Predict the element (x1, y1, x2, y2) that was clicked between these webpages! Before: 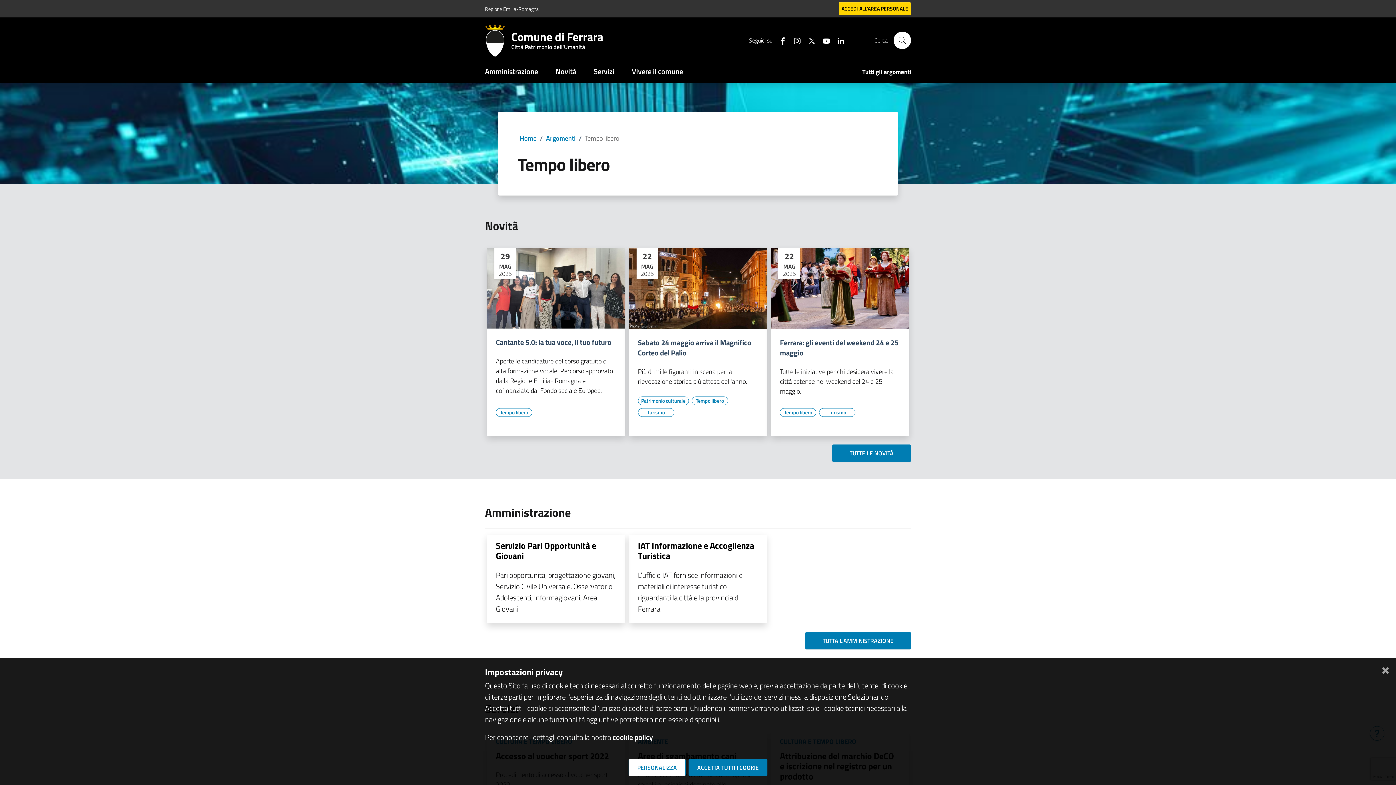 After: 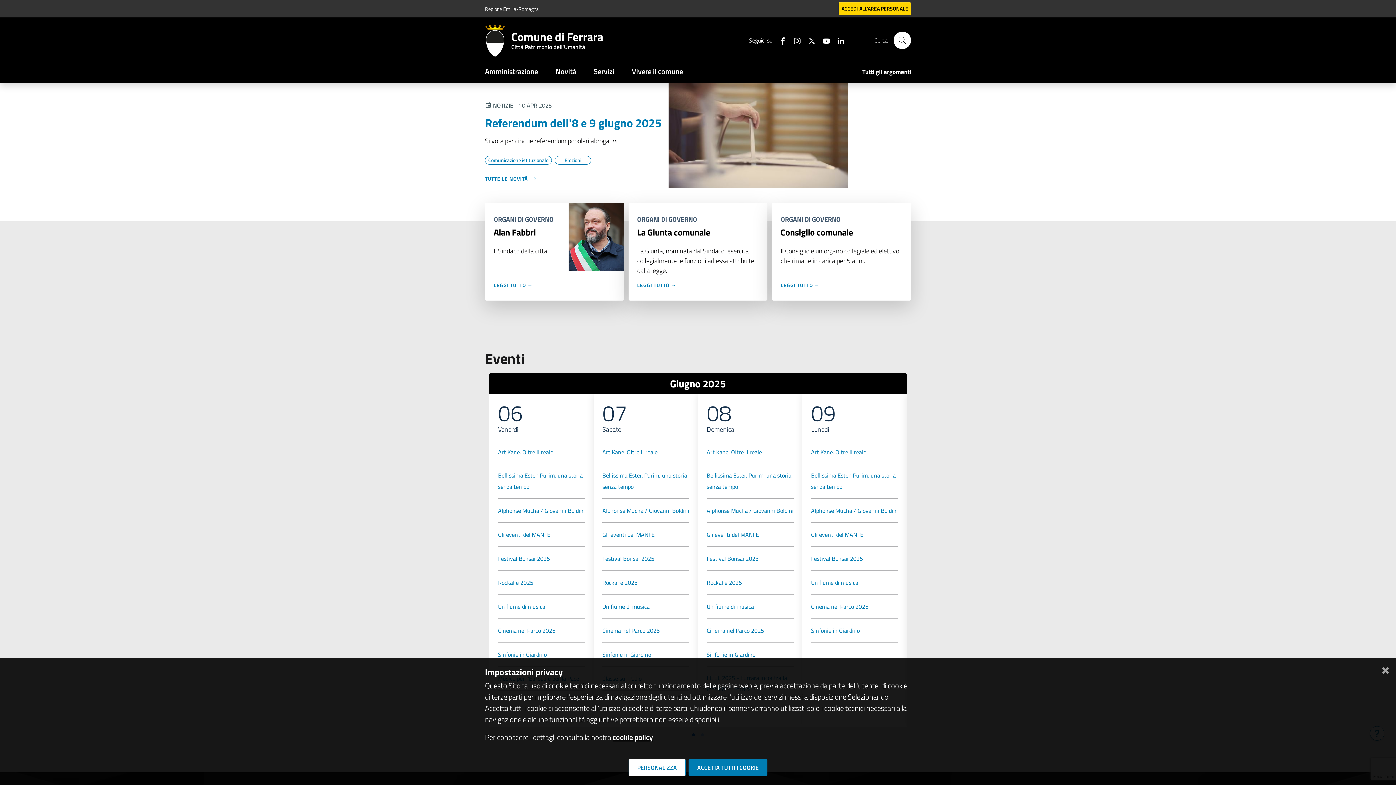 Action: label: Home bbox: (520, 133, 536, 143)